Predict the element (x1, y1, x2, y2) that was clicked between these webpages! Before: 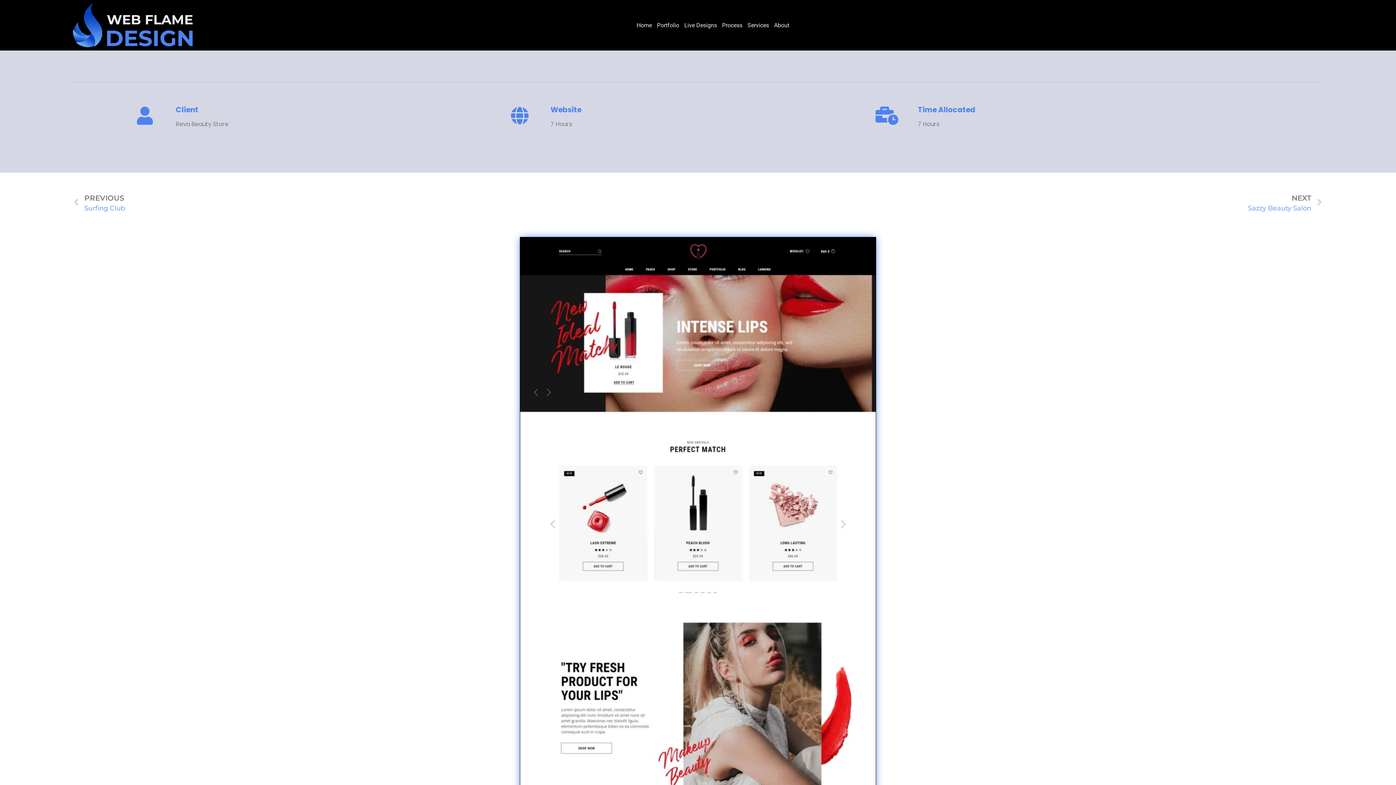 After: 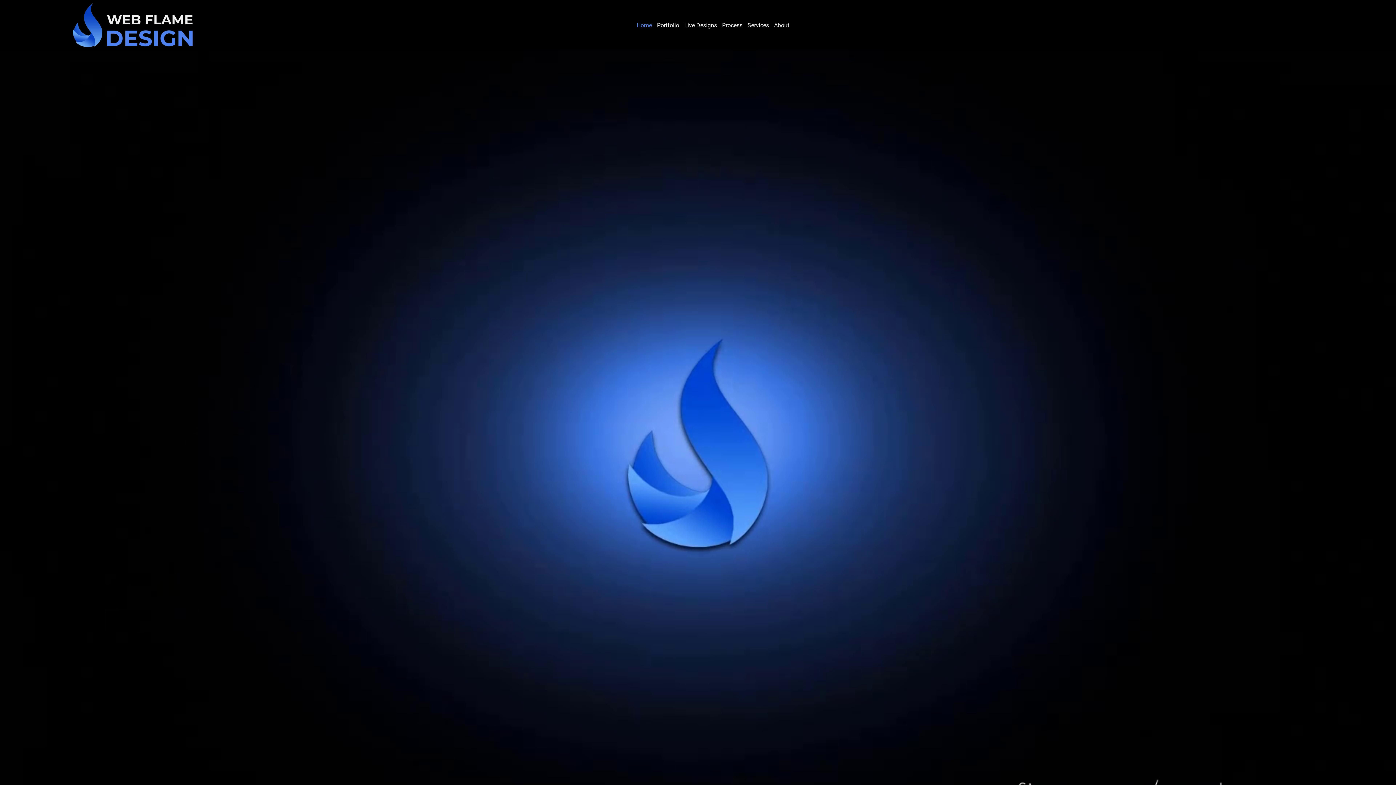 Action: bbox: (69, 0, 195, 50)